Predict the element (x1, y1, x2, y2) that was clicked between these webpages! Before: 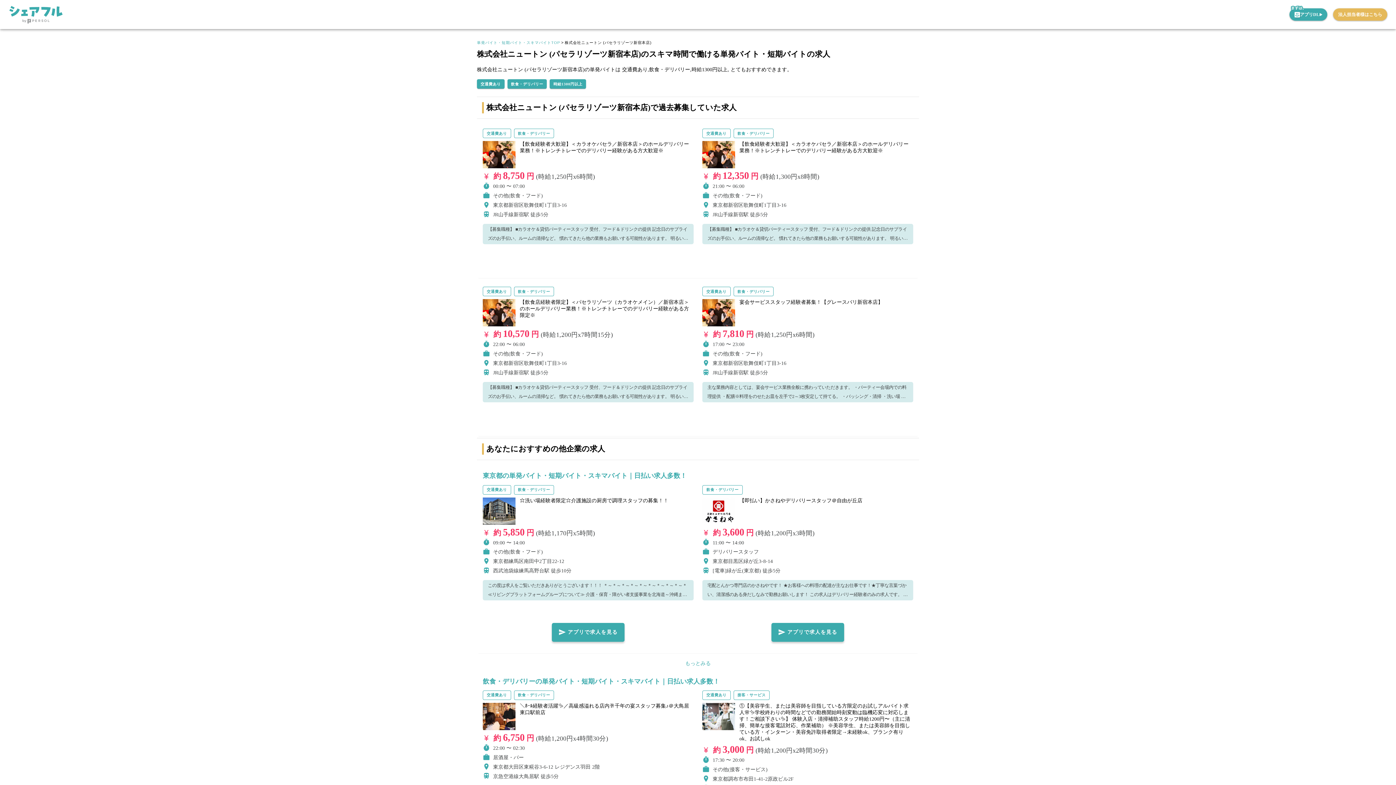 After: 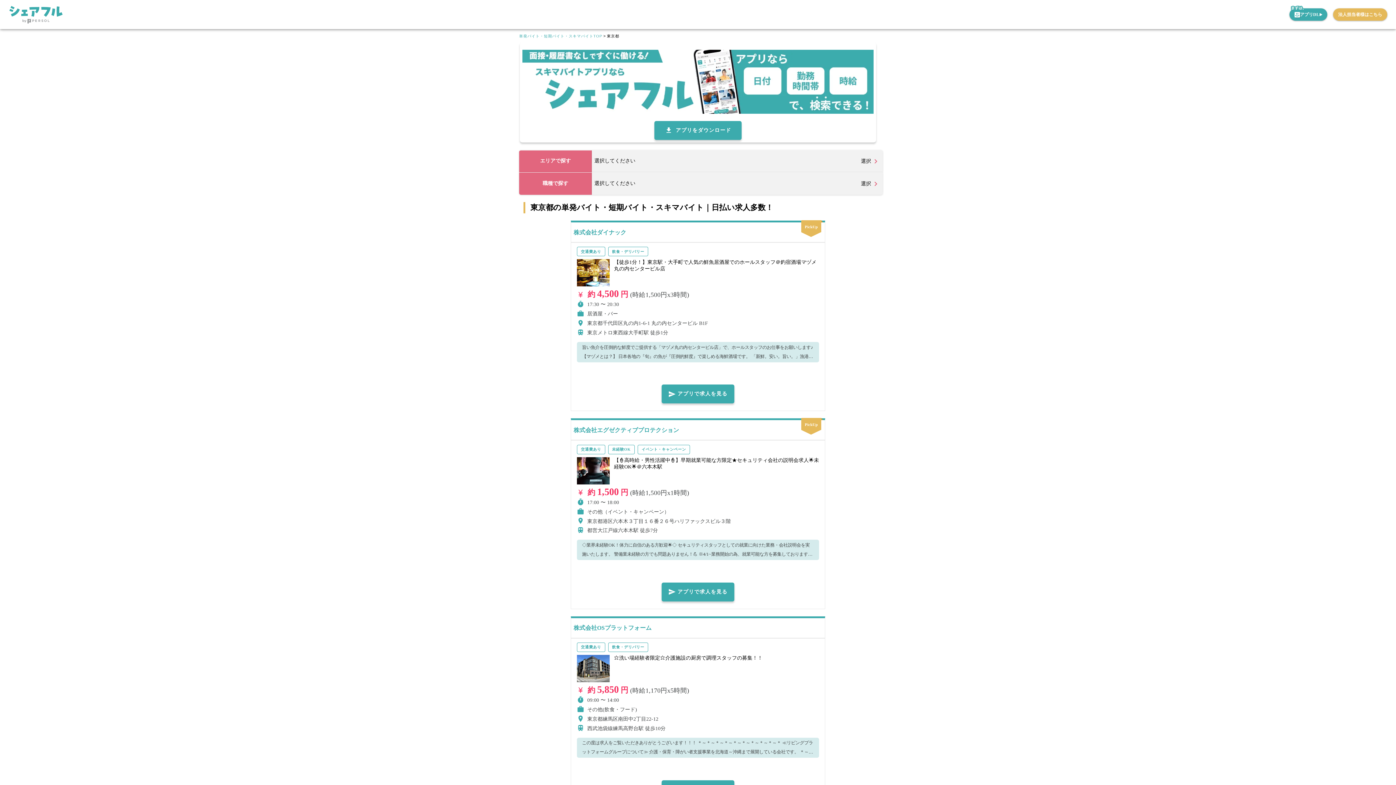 Action: label: 東京都の単発バイト・短期バイト・スキマバイト｜日払い求人多数！ bbox: (482, 472, 686, 479)